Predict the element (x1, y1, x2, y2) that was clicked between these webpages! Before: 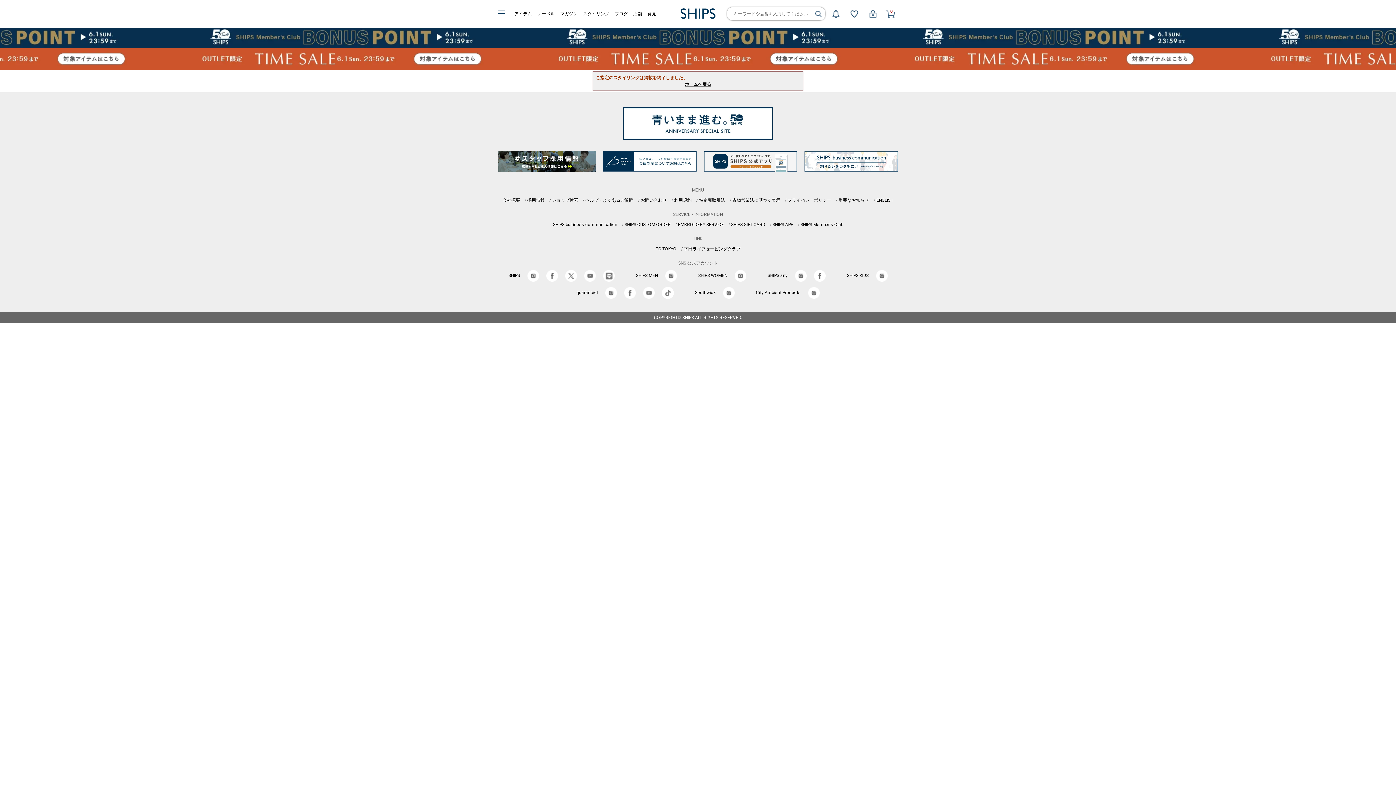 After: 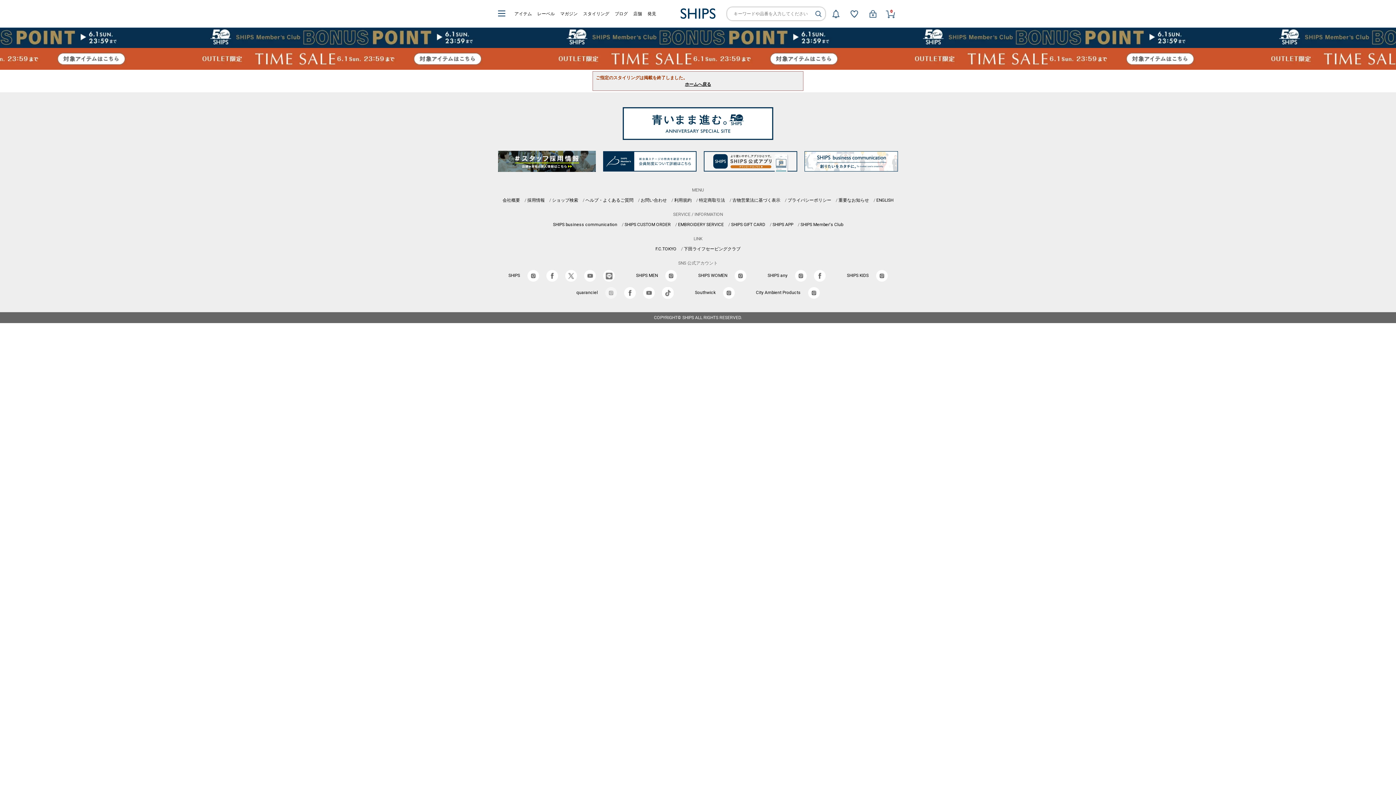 Action: bbox: (605, 290, 616, 295)